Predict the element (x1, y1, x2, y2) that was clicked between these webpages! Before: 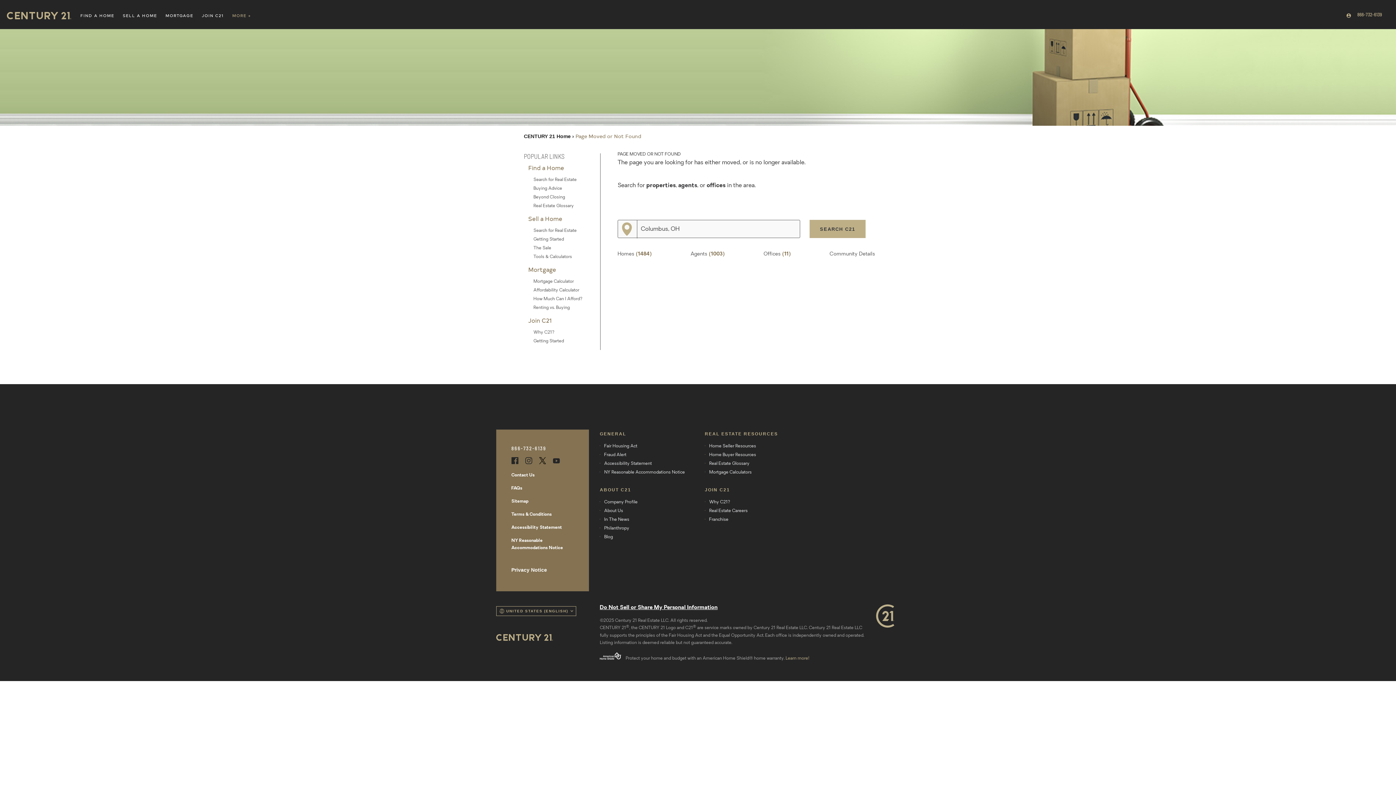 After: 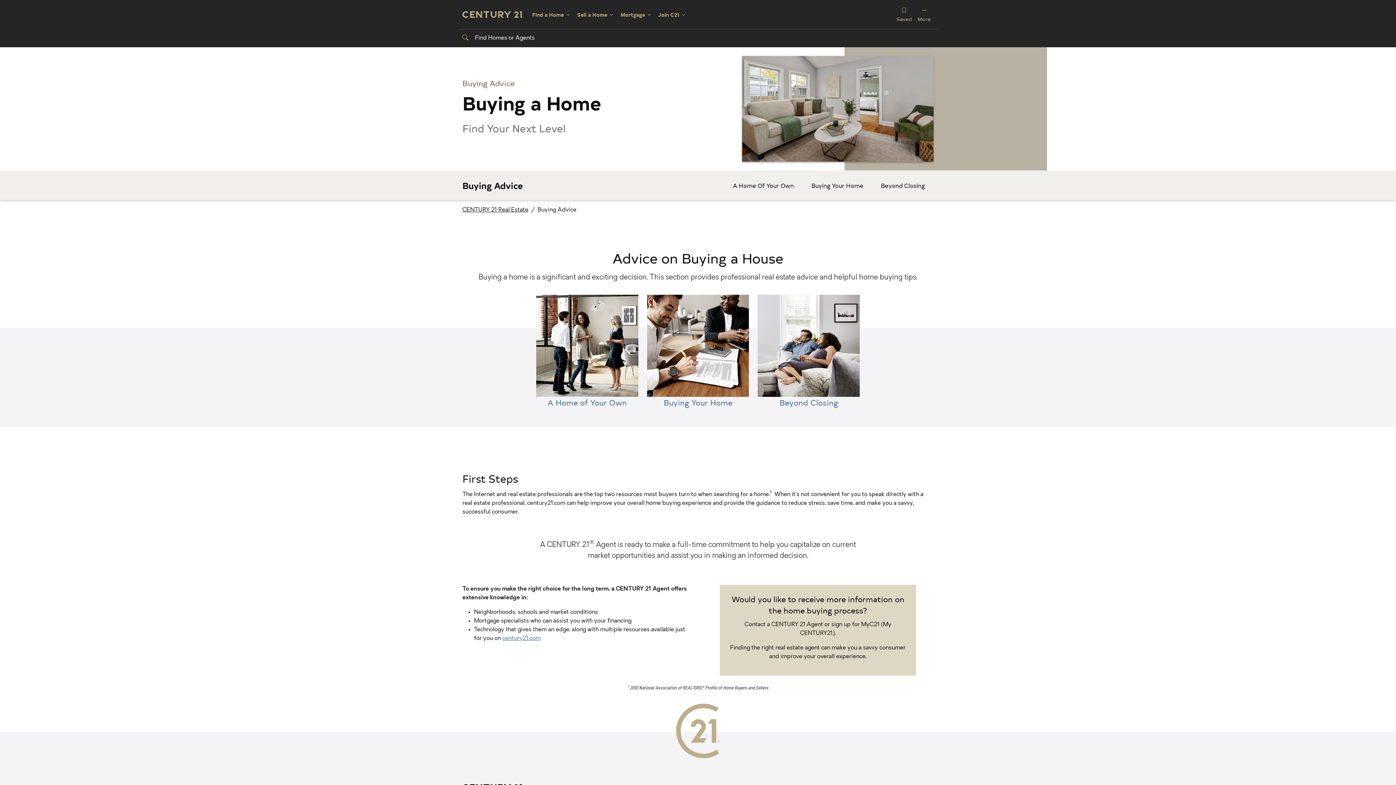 Action: bbox: (533, 186, 562, 190) label: Buying Advice